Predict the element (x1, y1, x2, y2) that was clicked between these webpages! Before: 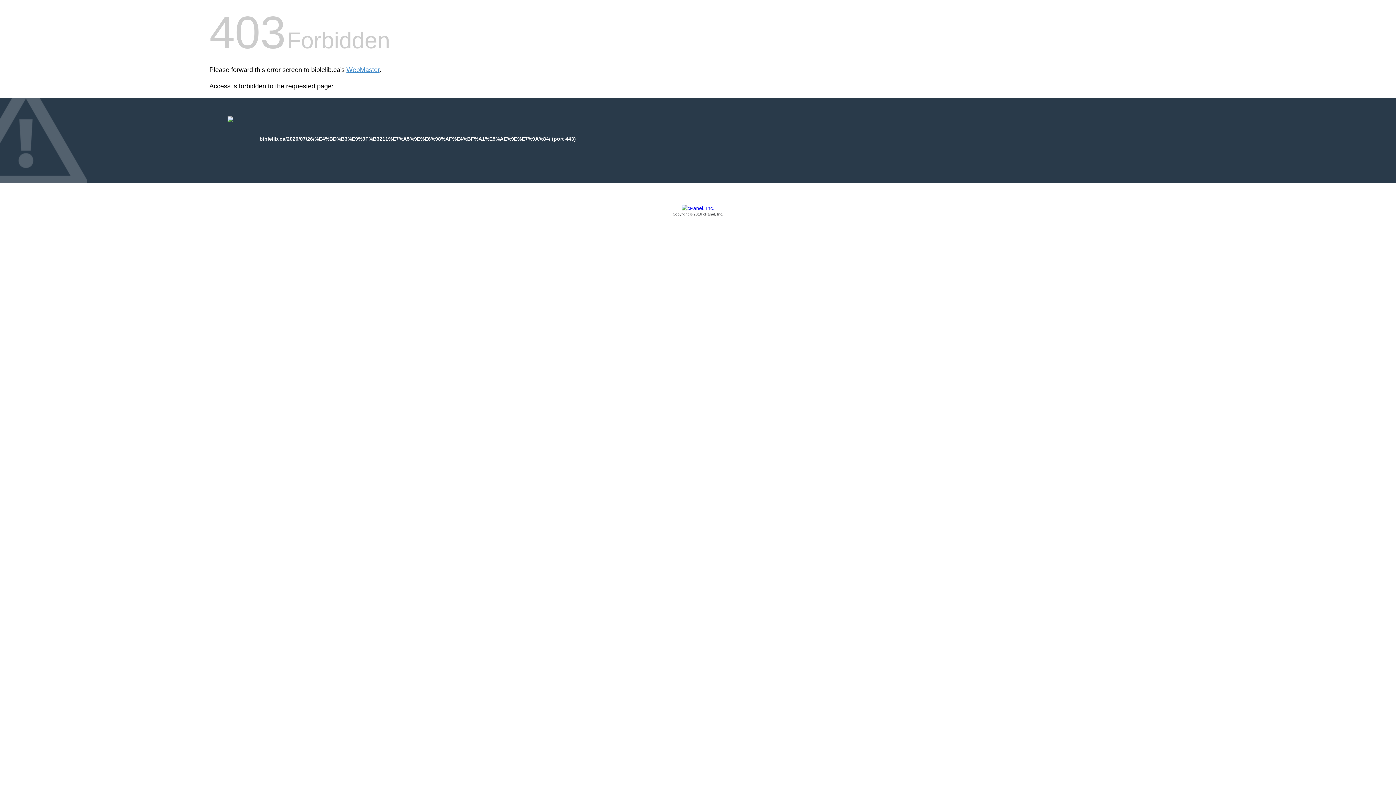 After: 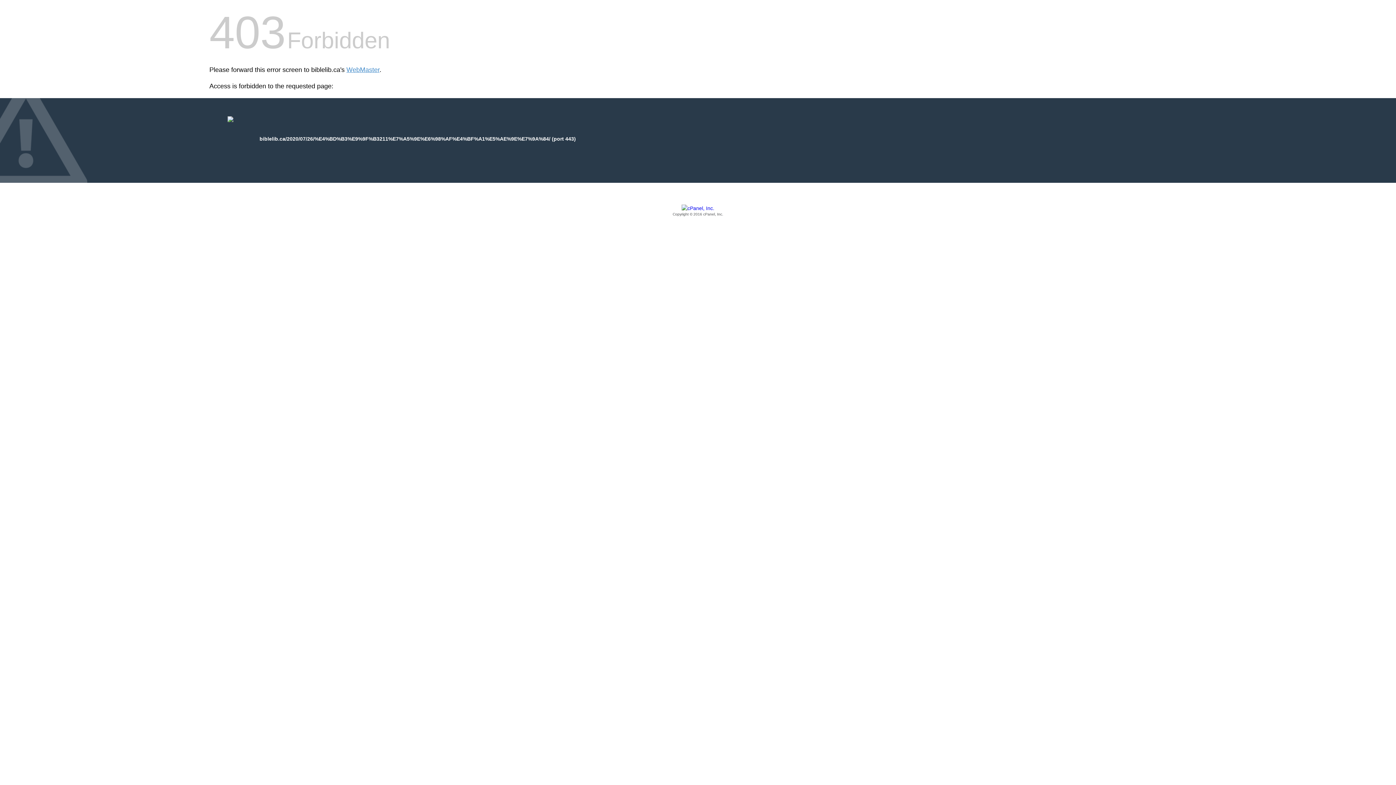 Action: label: Copyright © 2016 cPanel, Inc. bbox: (209, 205, 1186, 217)